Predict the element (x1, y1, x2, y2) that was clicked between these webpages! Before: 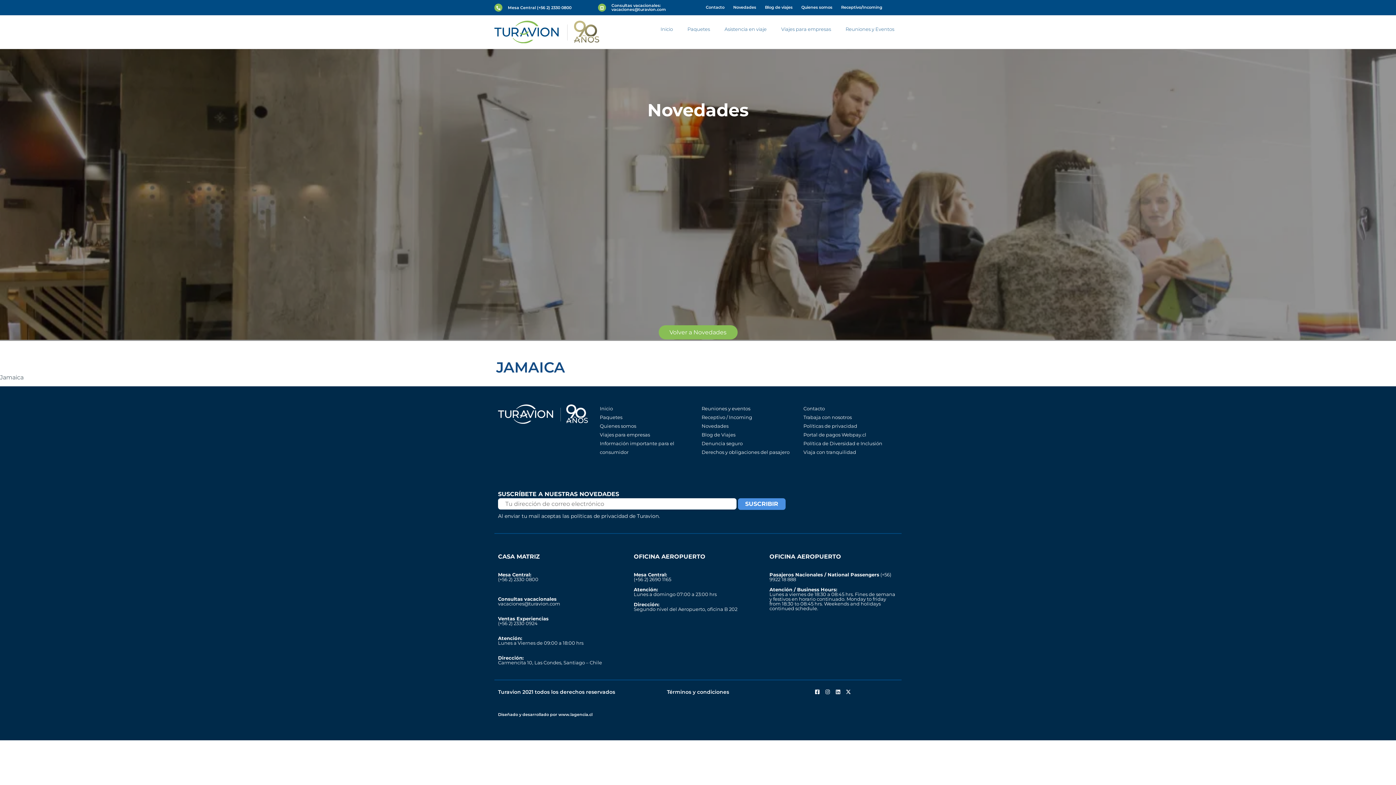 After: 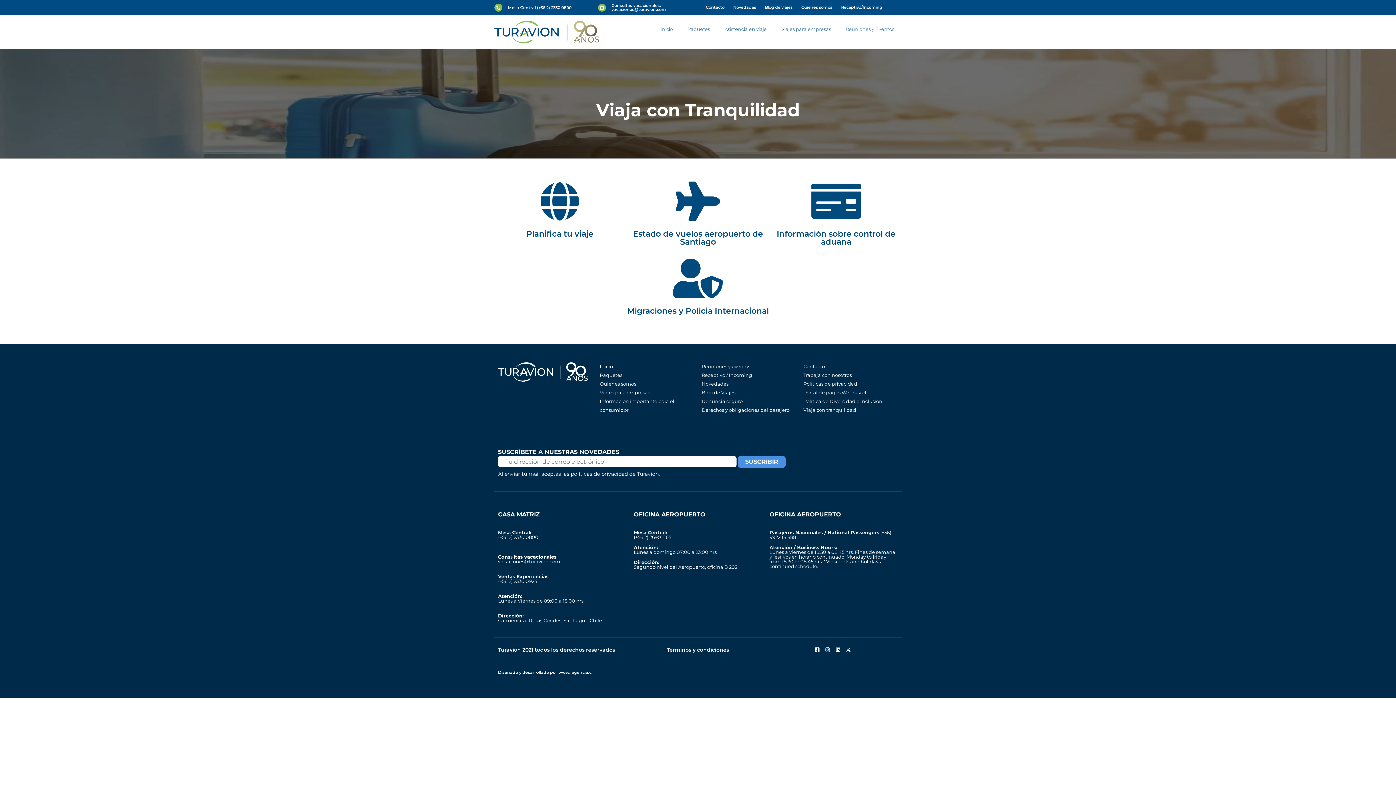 Action: bbox: (803, 448, 898, 456) label: Viaja con tranquilidad